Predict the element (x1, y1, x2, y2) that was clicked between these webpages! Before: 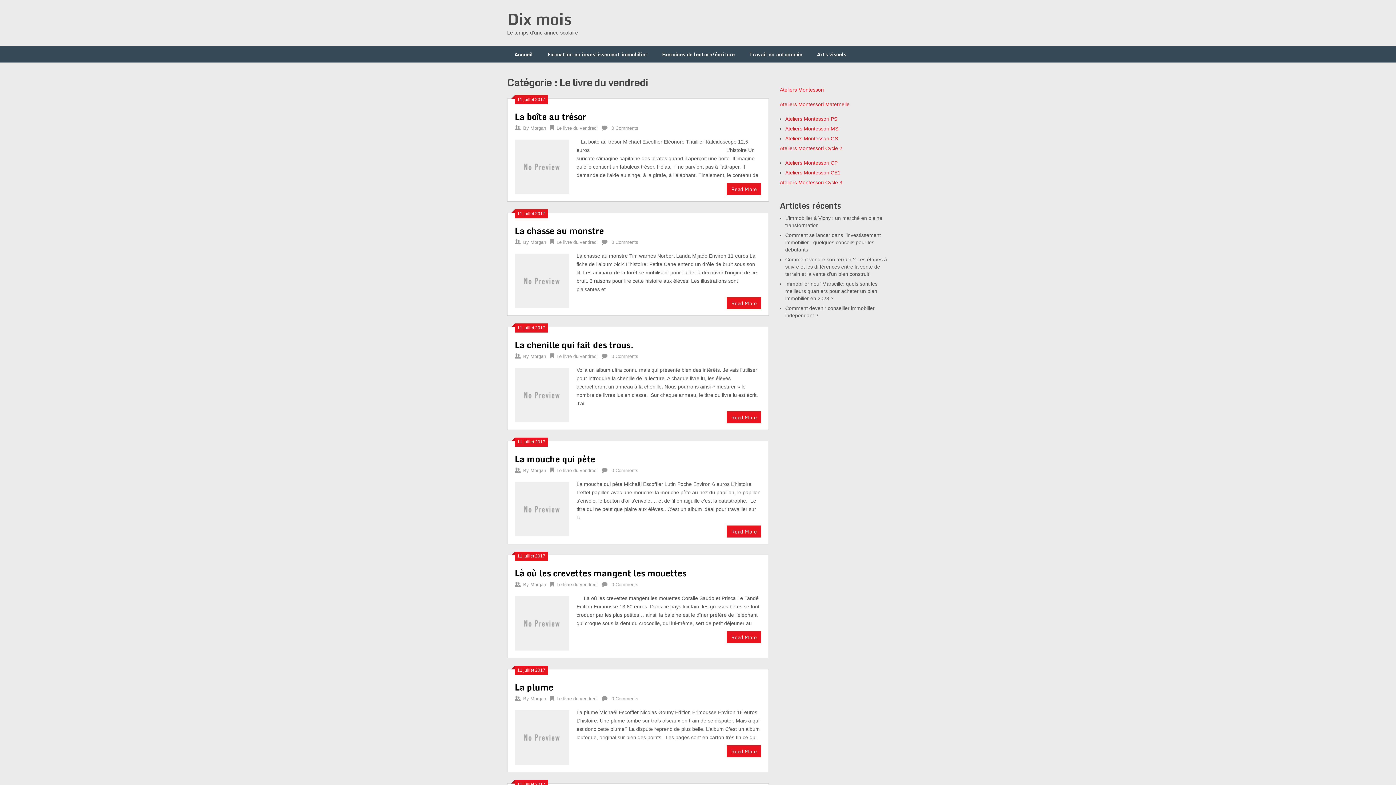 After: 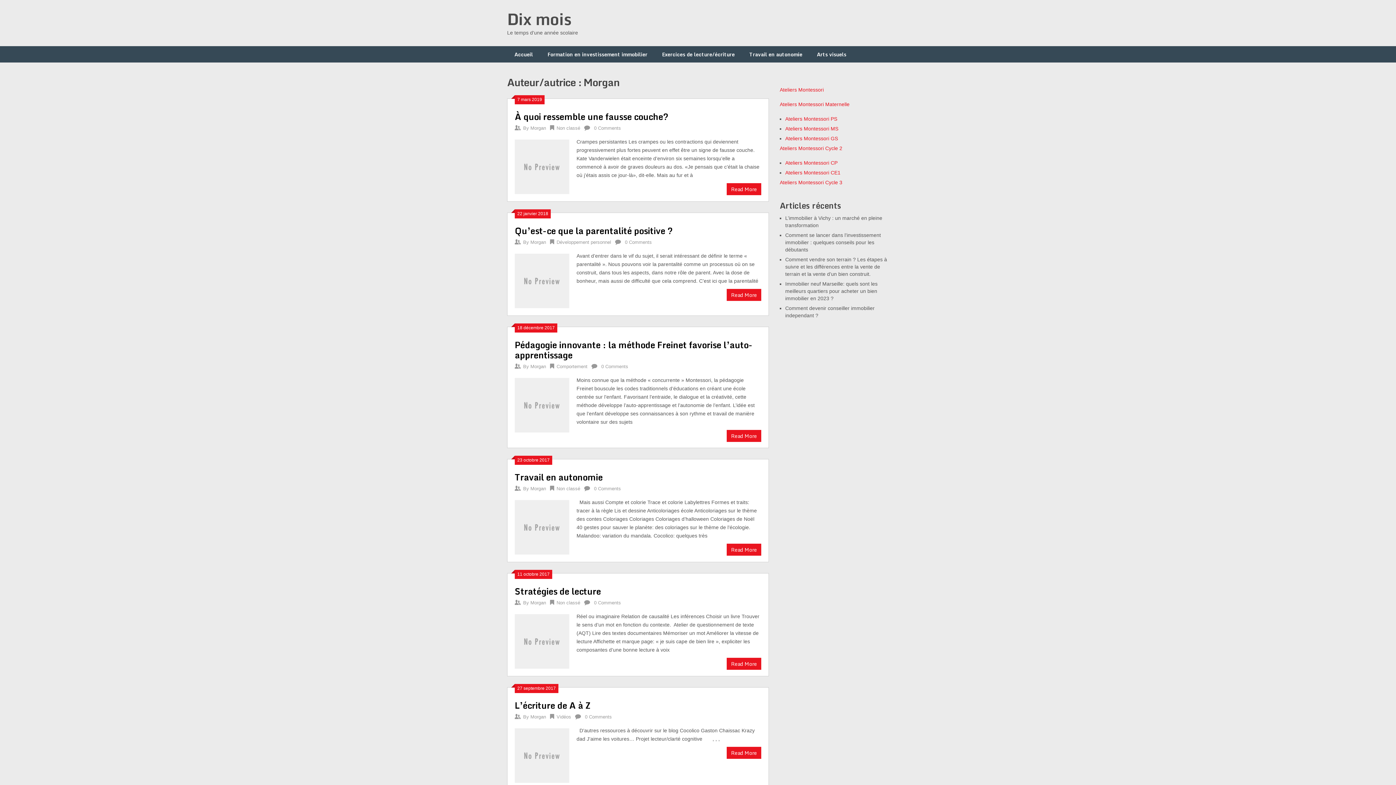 Action: bbox: (530, 696, 546, 701) label: Morgan